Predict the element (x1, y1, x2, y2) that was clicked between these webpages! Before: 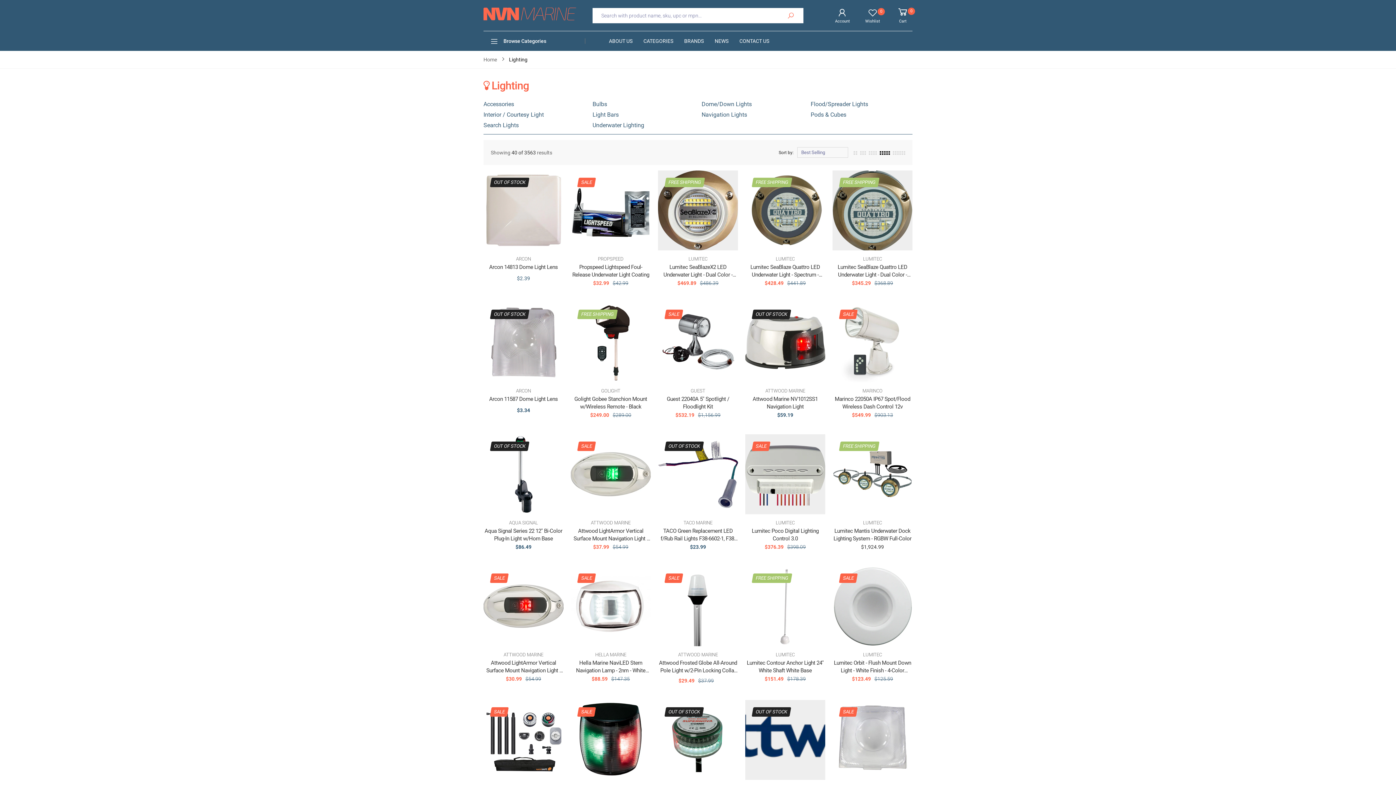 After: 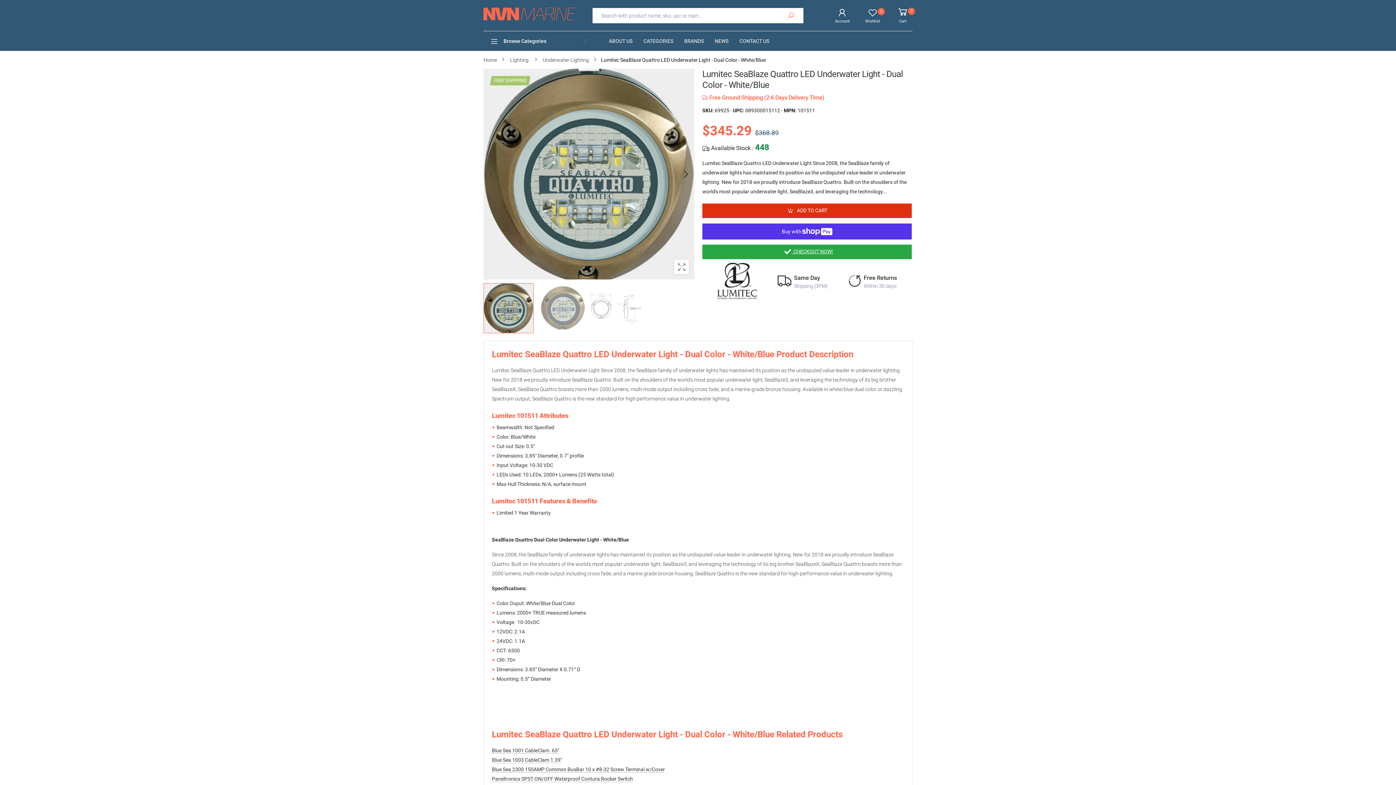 Action: label: Lumitec SeaBlaze Quattro LED Underwater Light - Dual Color - White/Blue bbox: (837, 264, 907, 285)